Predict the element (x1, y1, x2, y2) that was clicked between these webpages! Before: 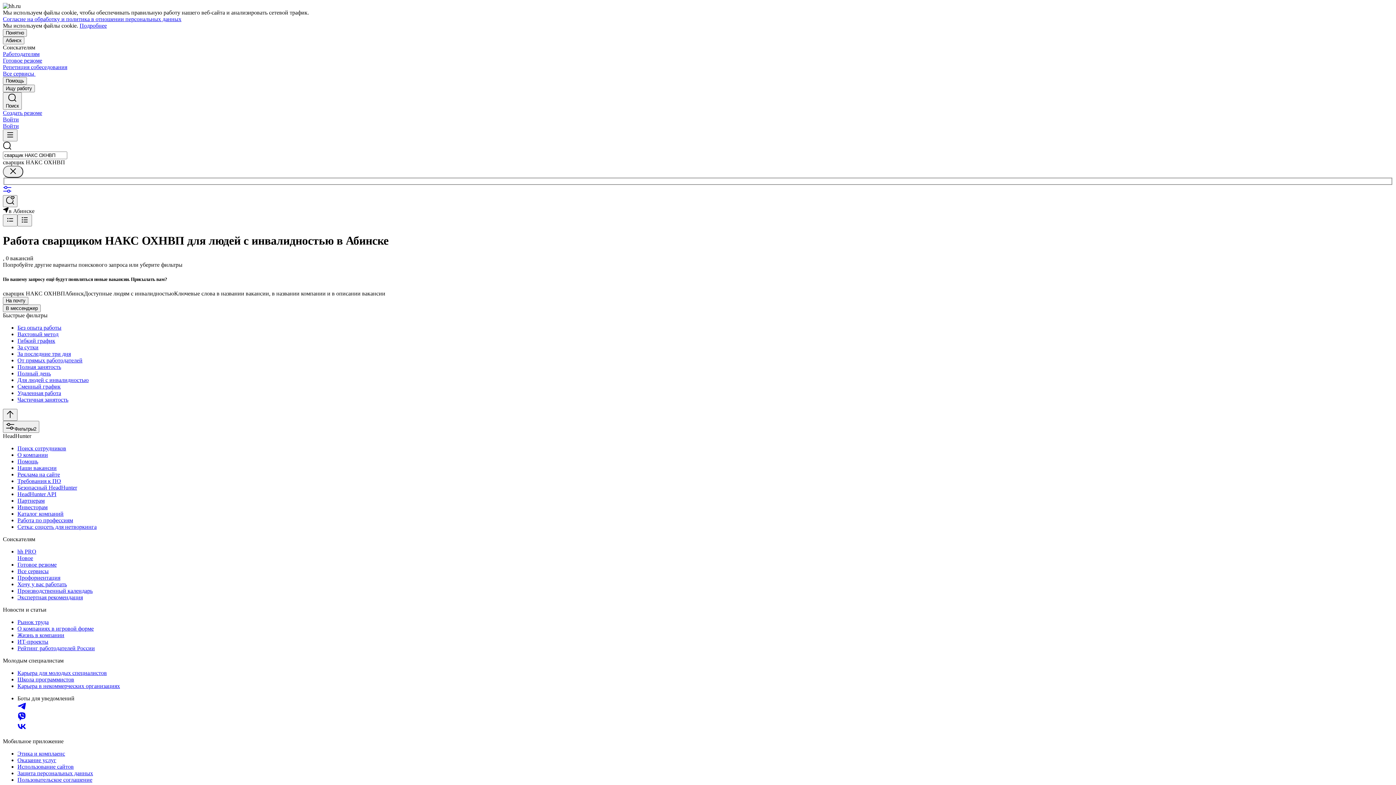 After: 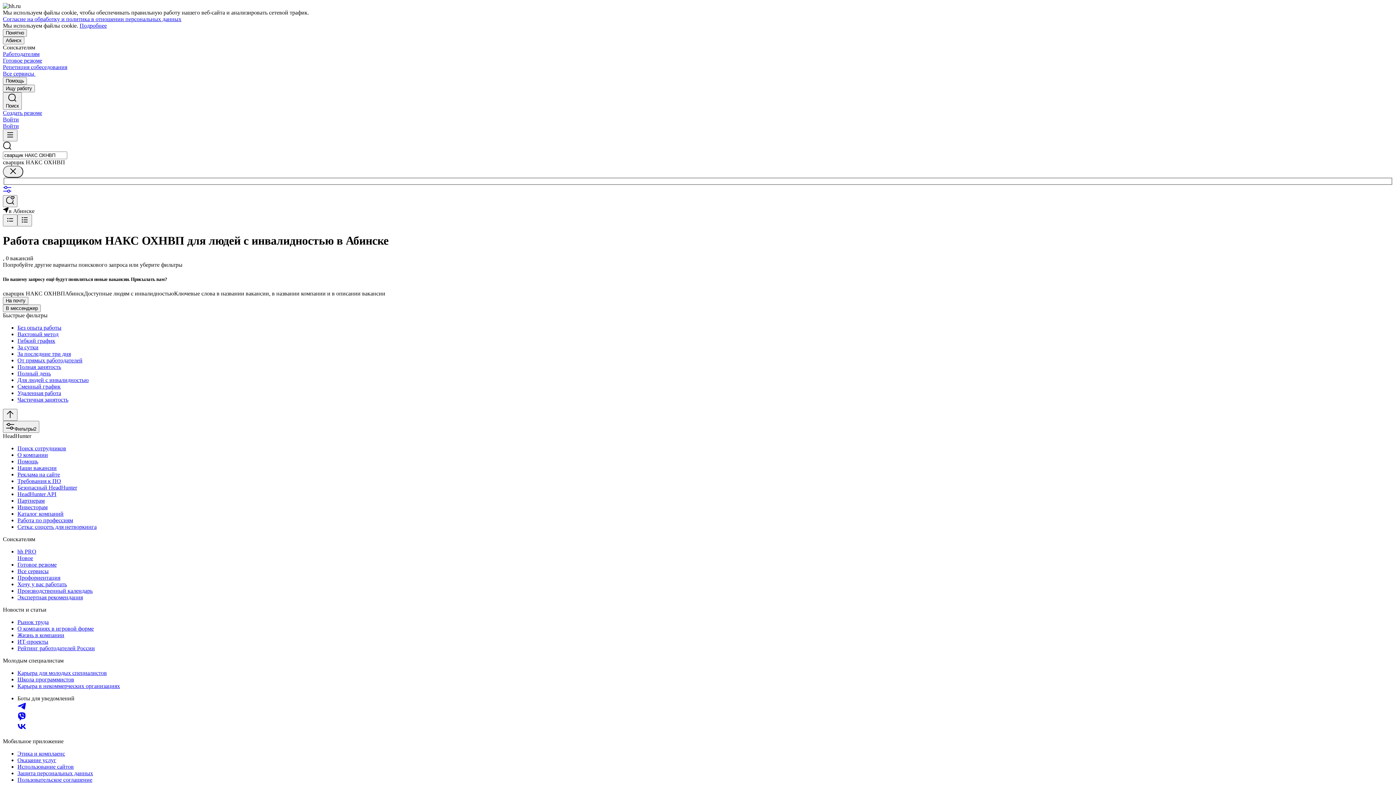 Action: bbox: (79, 22, 106, 28) label: Подробнее